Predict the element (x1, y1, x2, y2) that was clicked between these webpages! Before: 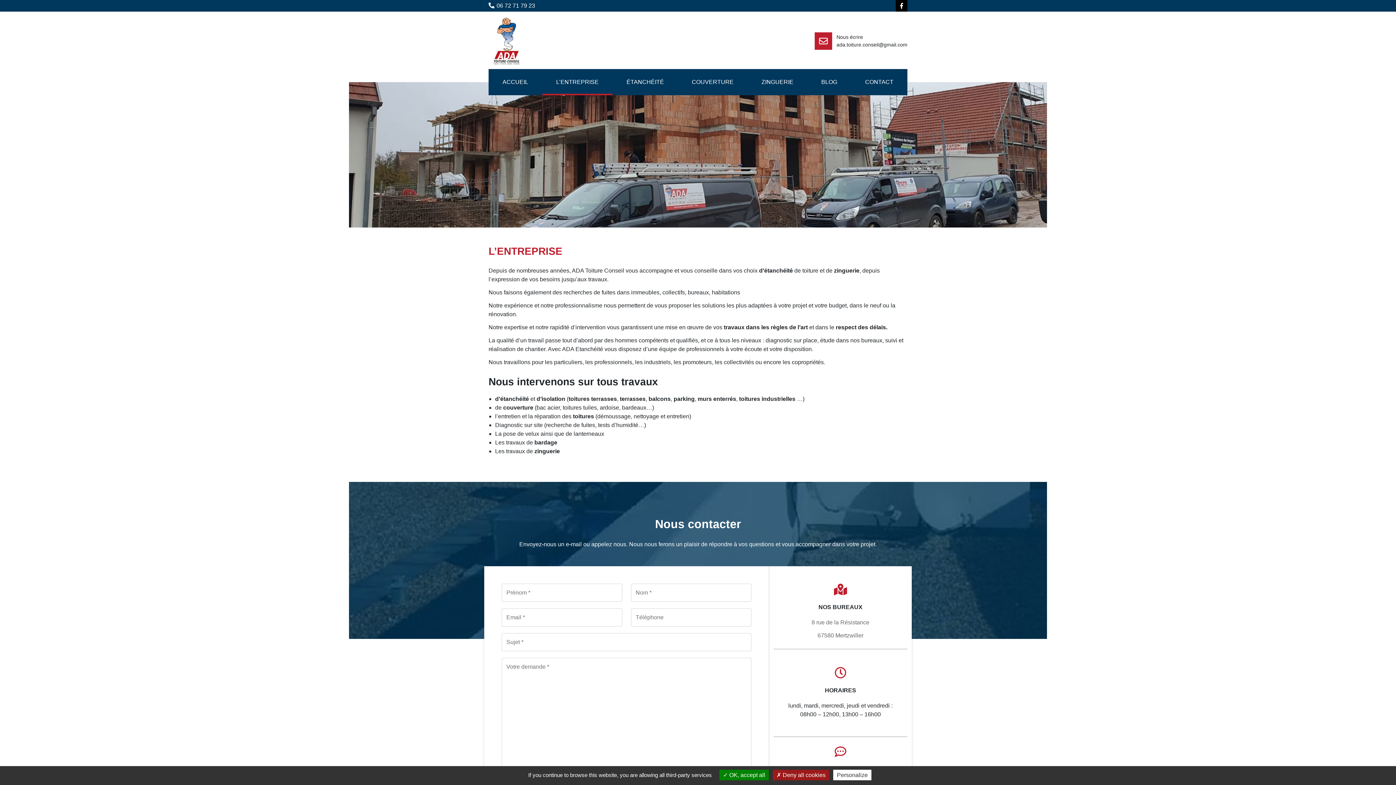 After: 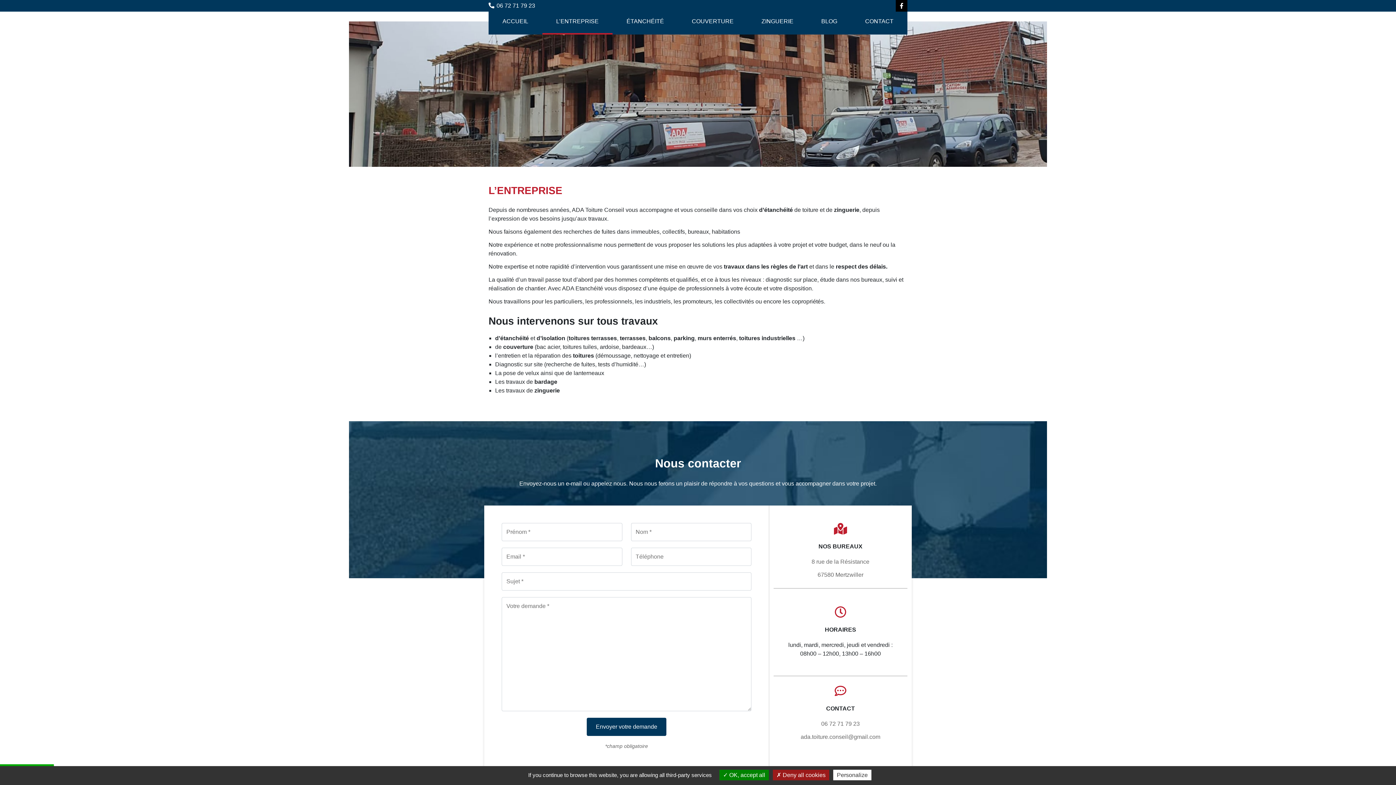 Action: bbox: (851, 69, 907, 95) label: CONTACT